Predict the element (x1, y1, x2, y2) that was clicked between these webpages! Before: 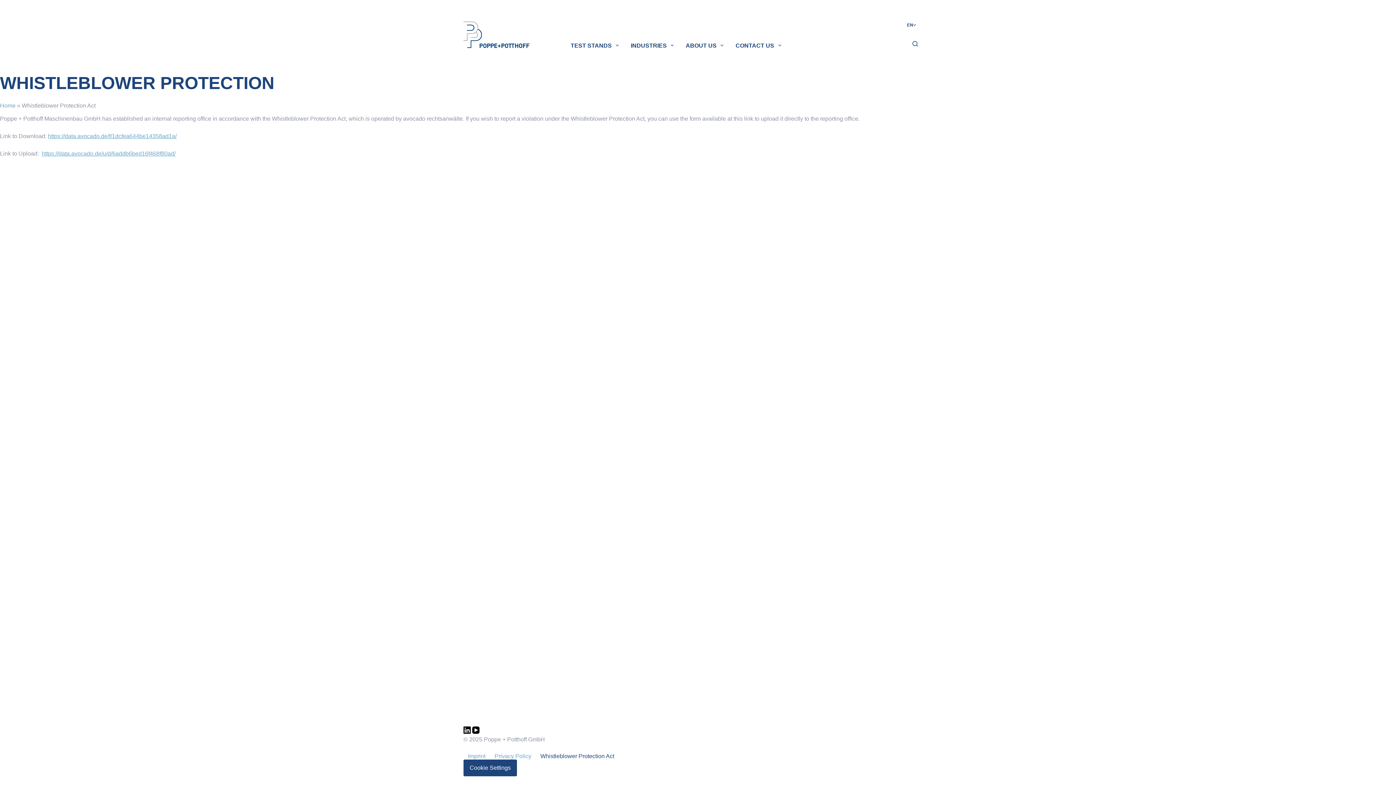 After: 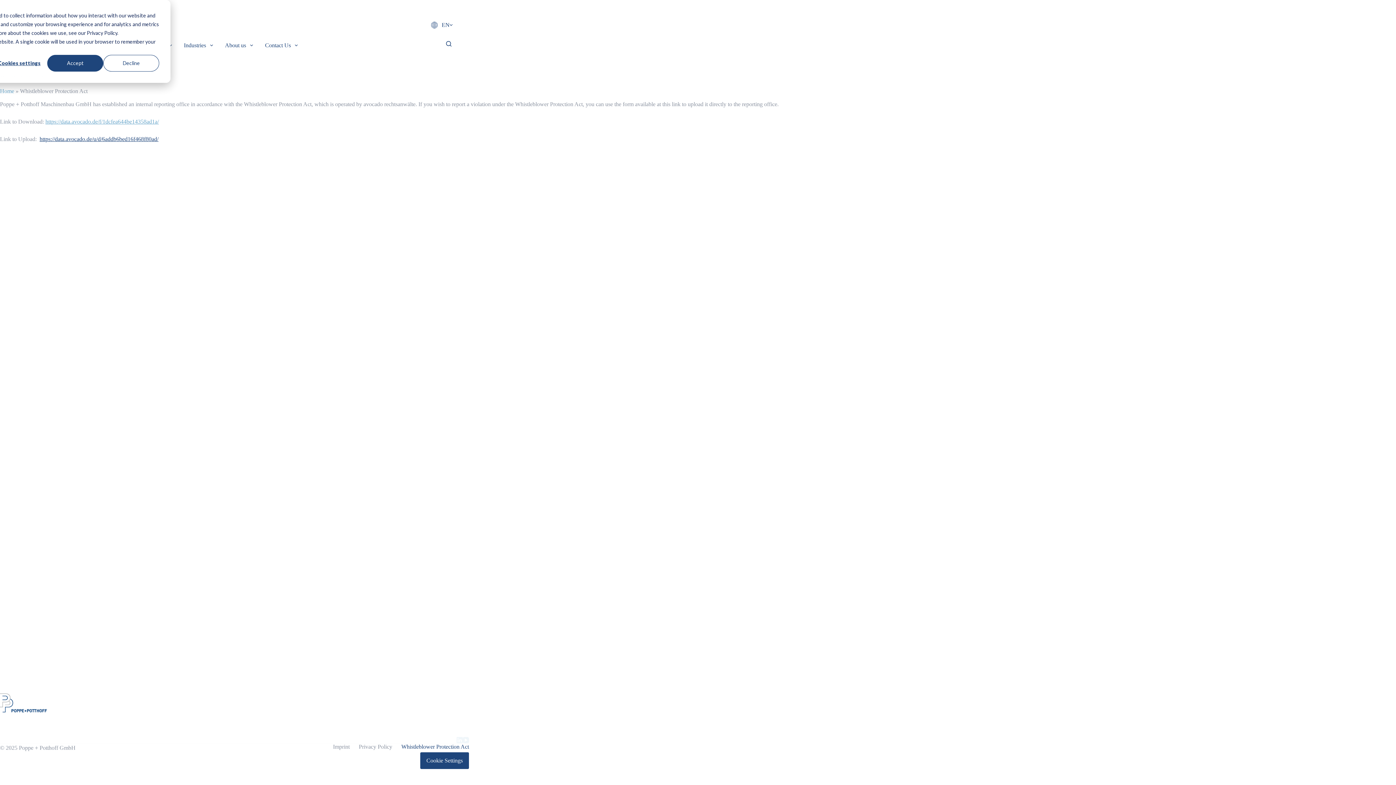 Action: label: Link 83 bbox: (41, 150, 175, 156)